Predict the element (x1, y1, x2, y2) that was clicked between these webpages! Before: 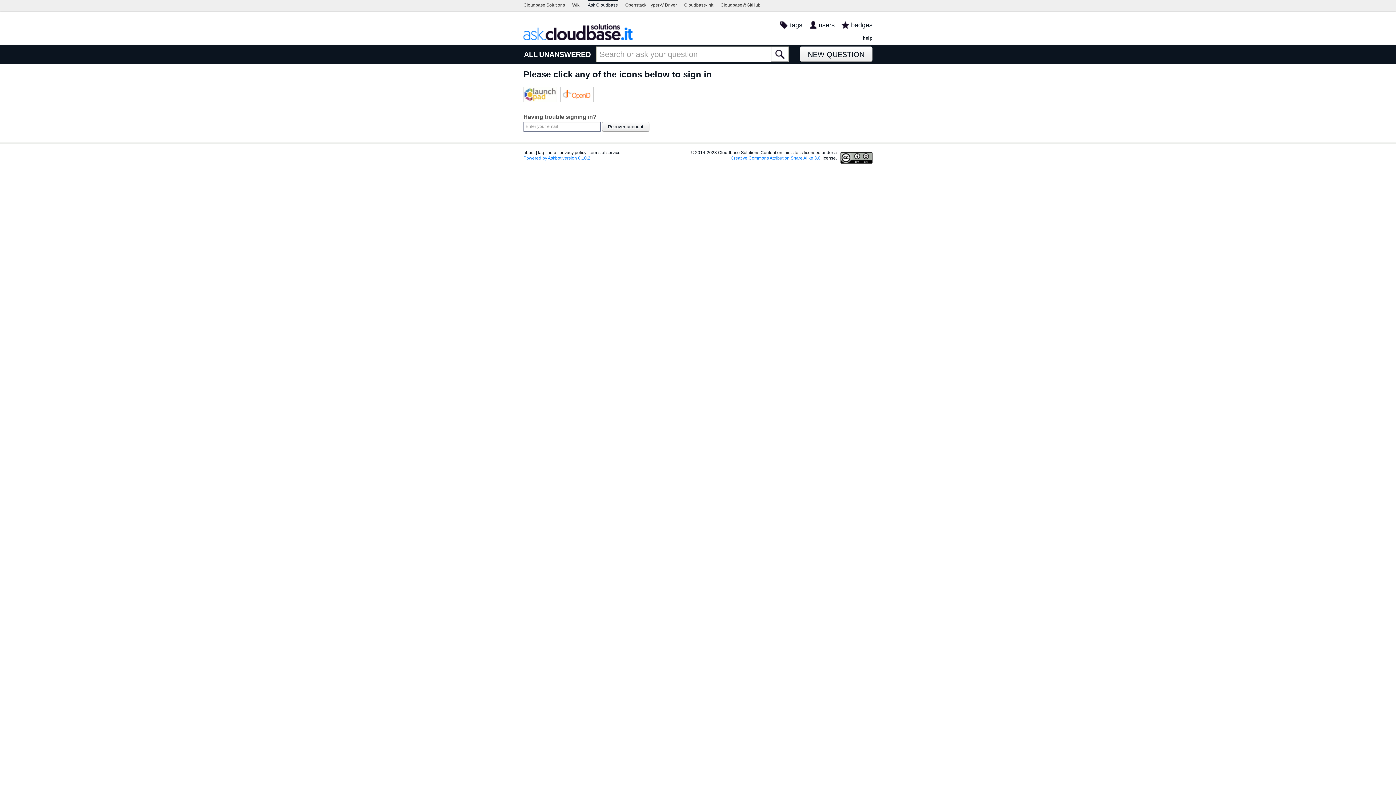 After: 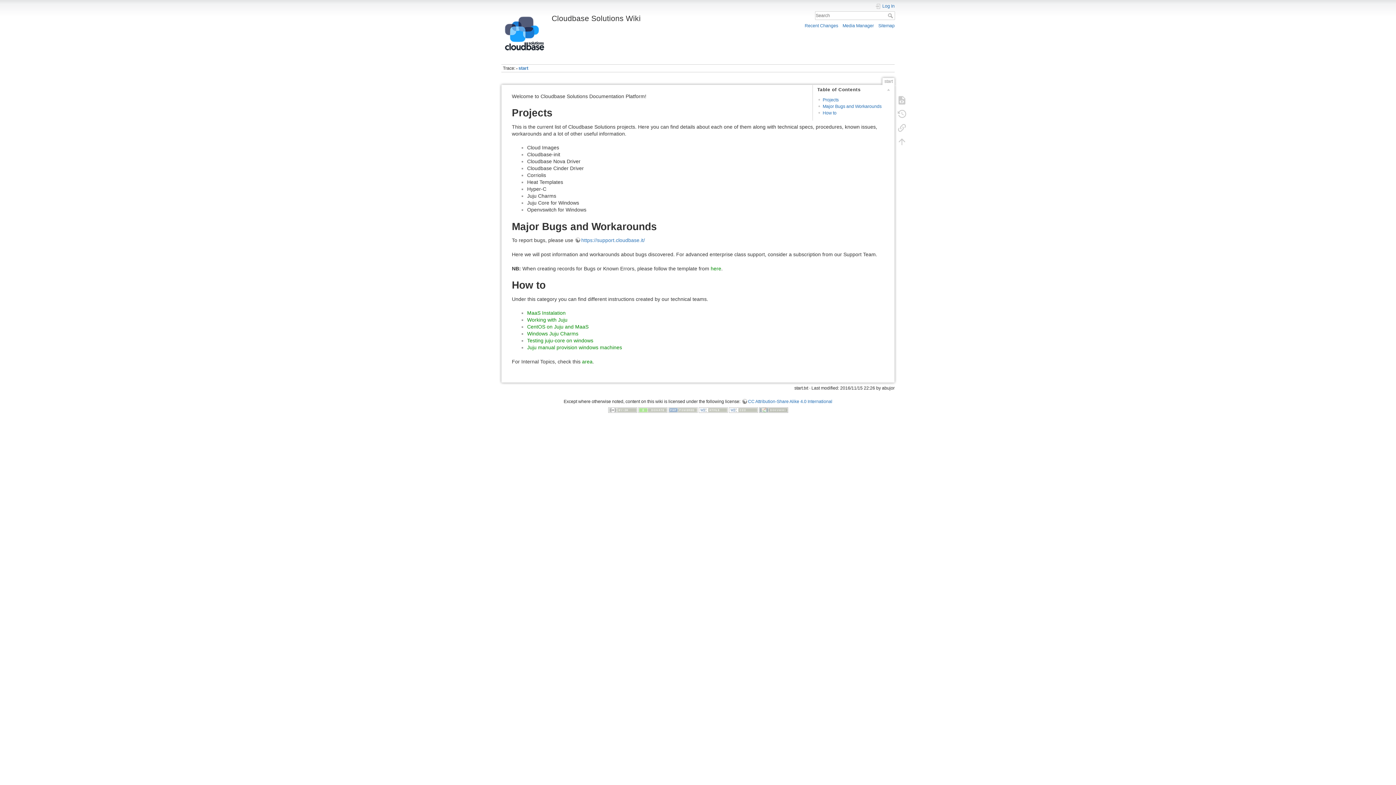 Action: bbox: (572, 0, 580, 10) label: Wiki